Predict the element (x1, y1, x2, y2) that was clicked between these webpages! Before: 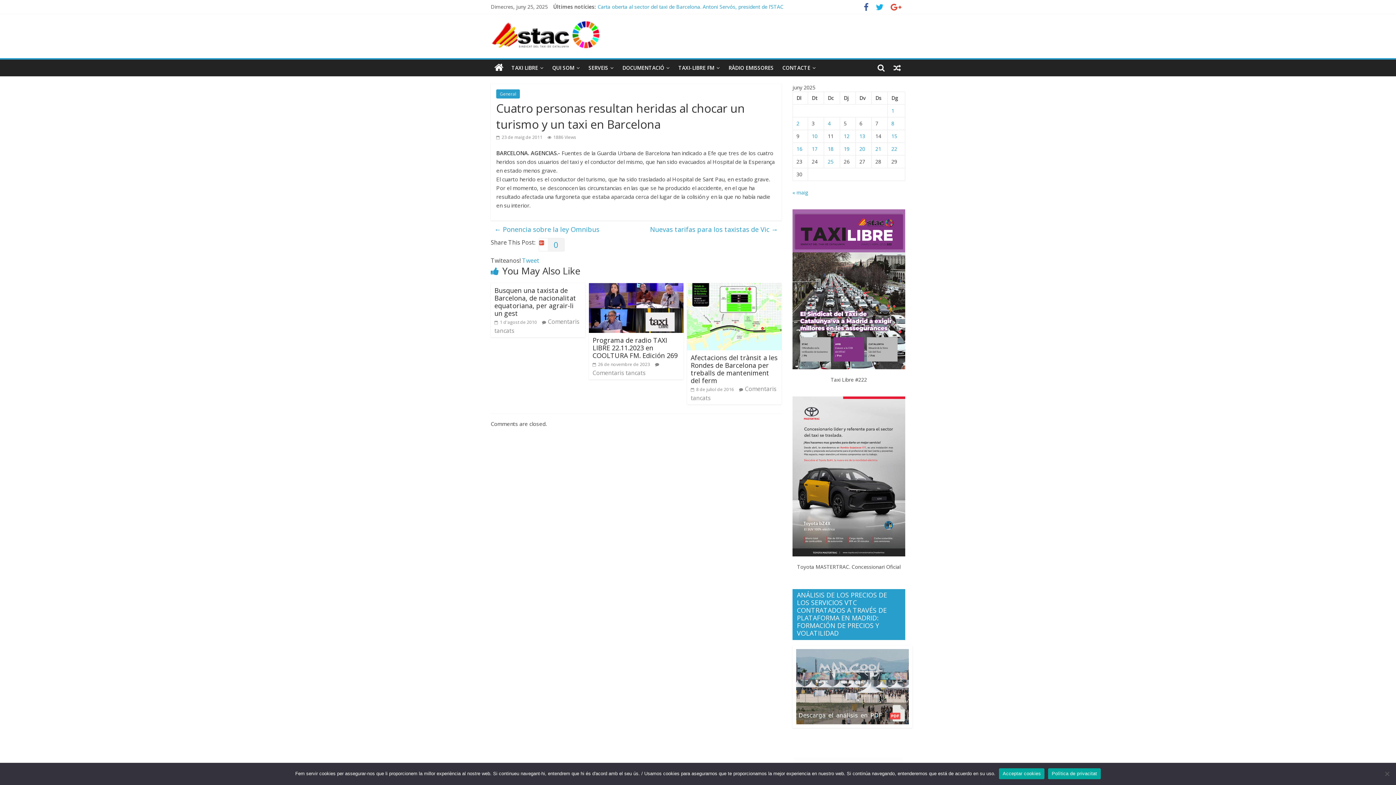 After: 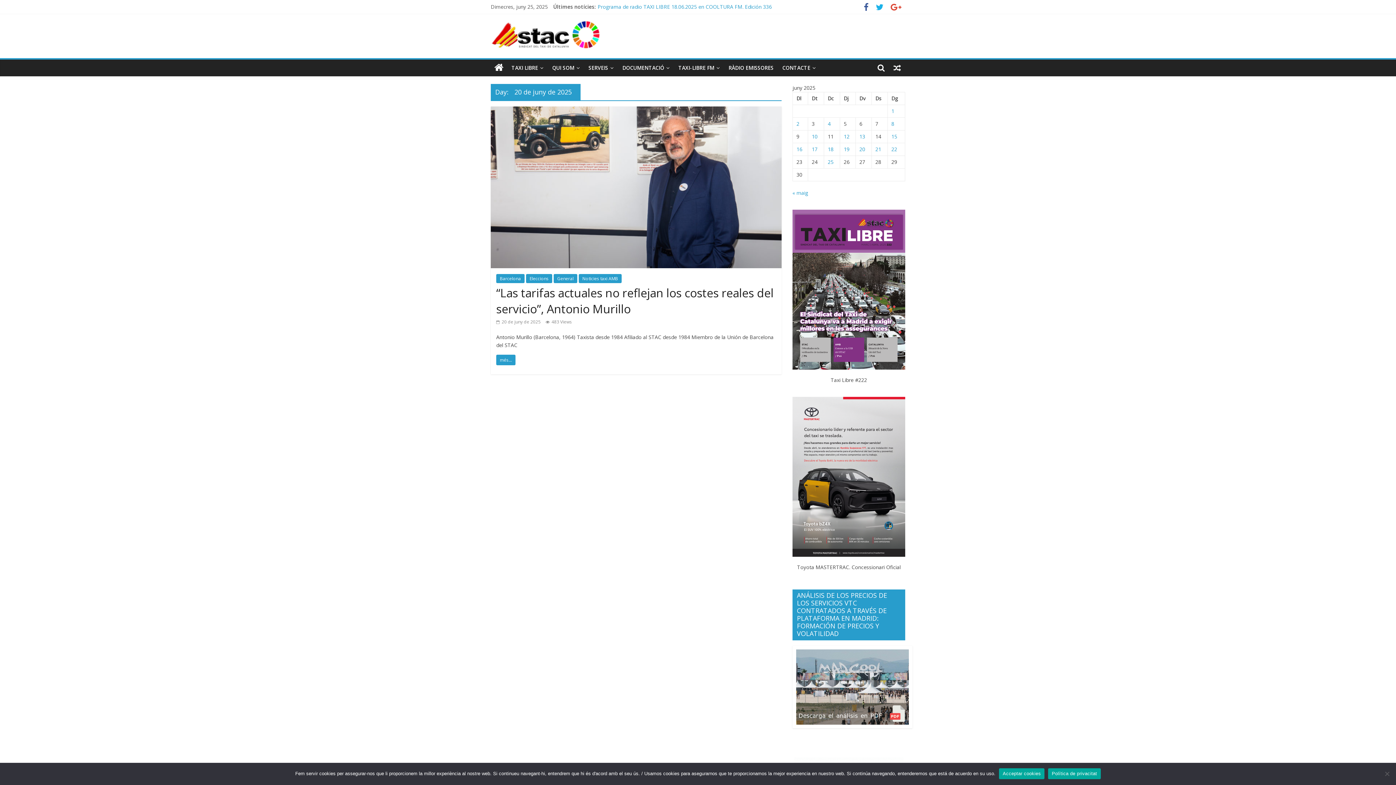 Action: bbox: (859, 145, 865, 152) label: Entrades publicades el 20 de June de 2025